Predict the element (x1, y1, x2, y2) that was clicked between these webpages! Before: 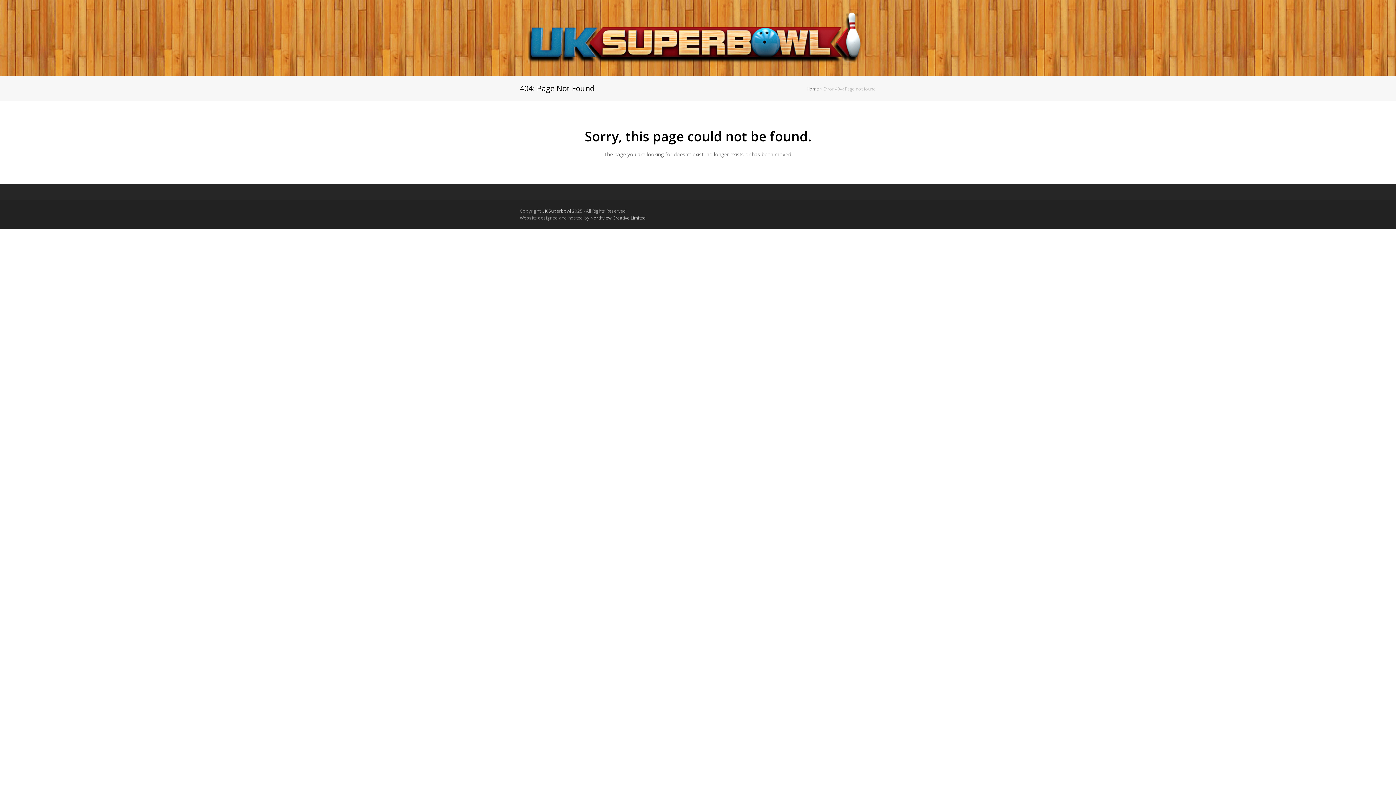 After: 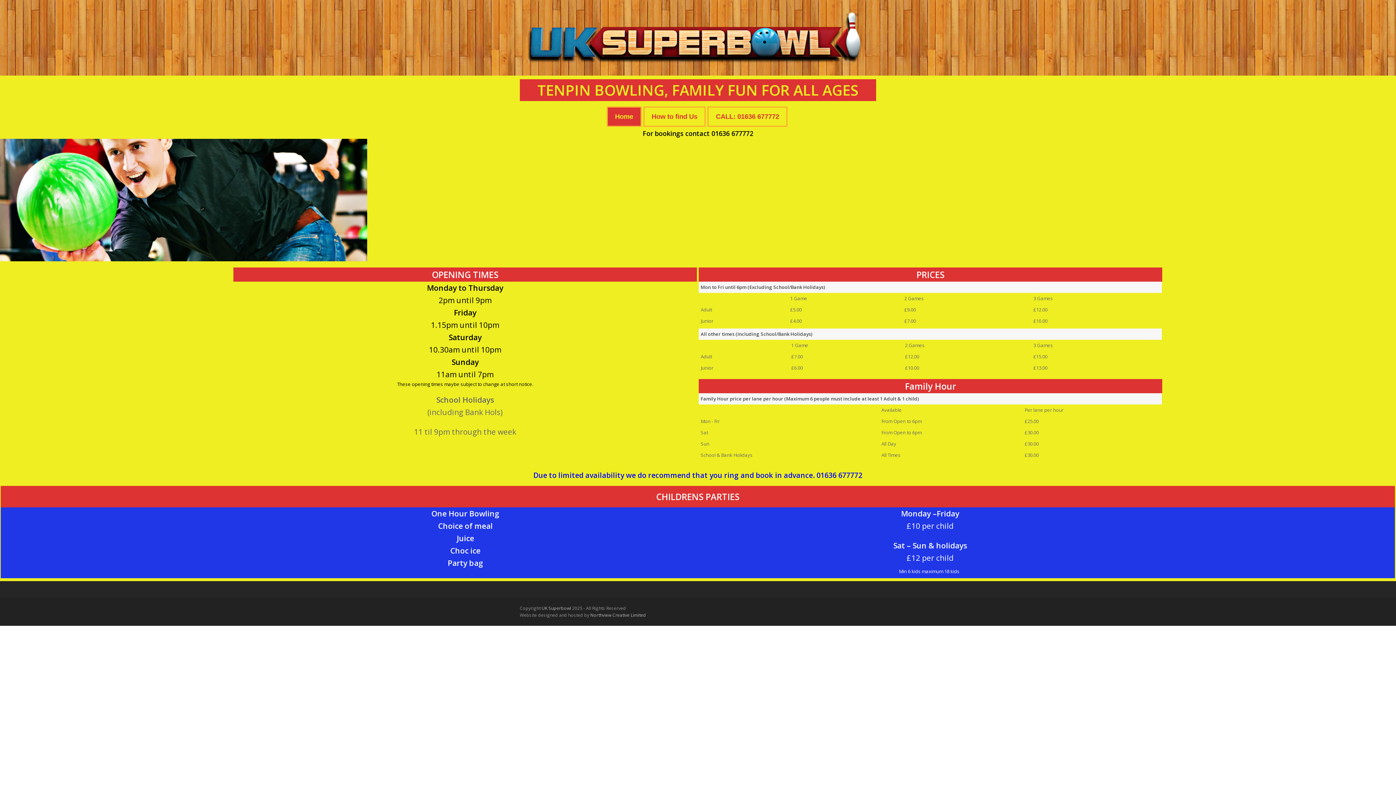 Action: bbox: (520, 33, 868, 40)